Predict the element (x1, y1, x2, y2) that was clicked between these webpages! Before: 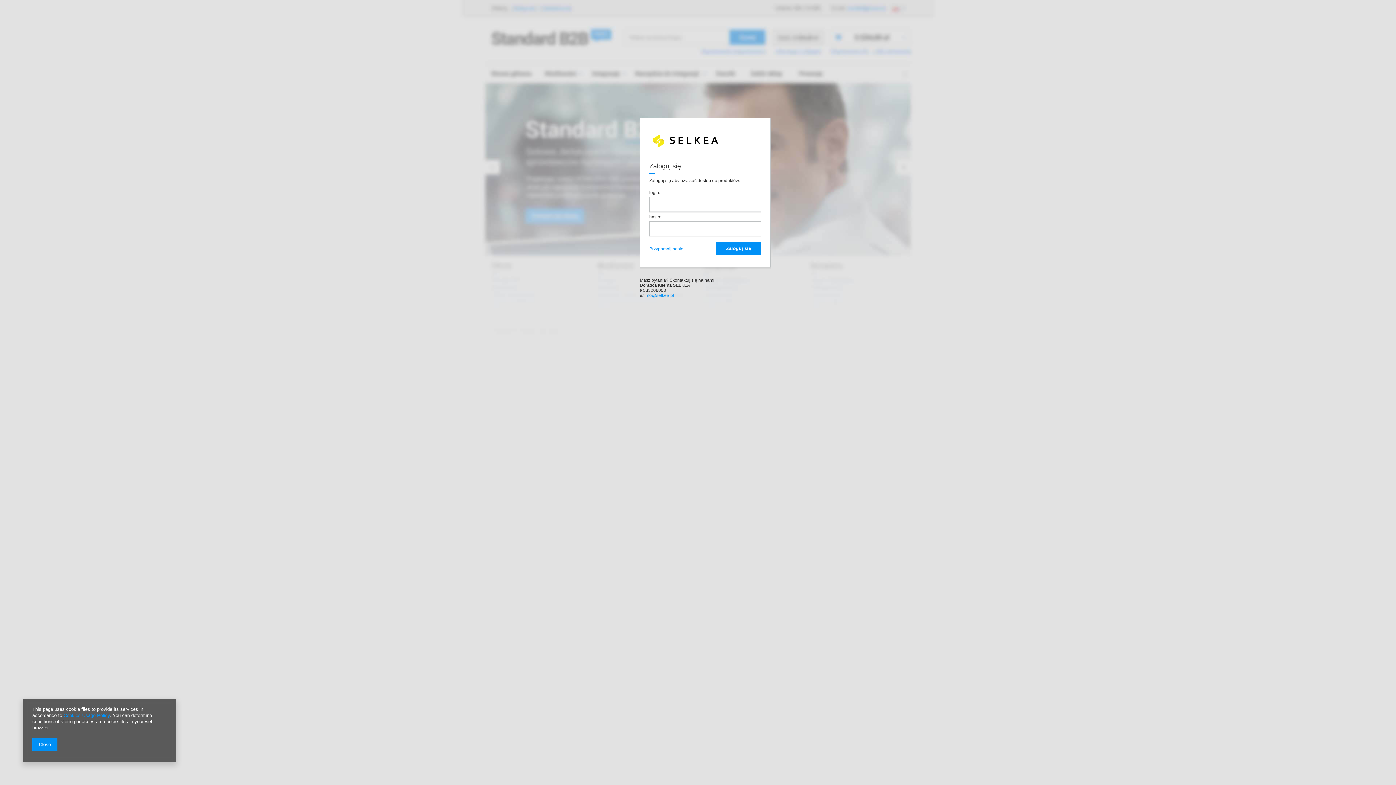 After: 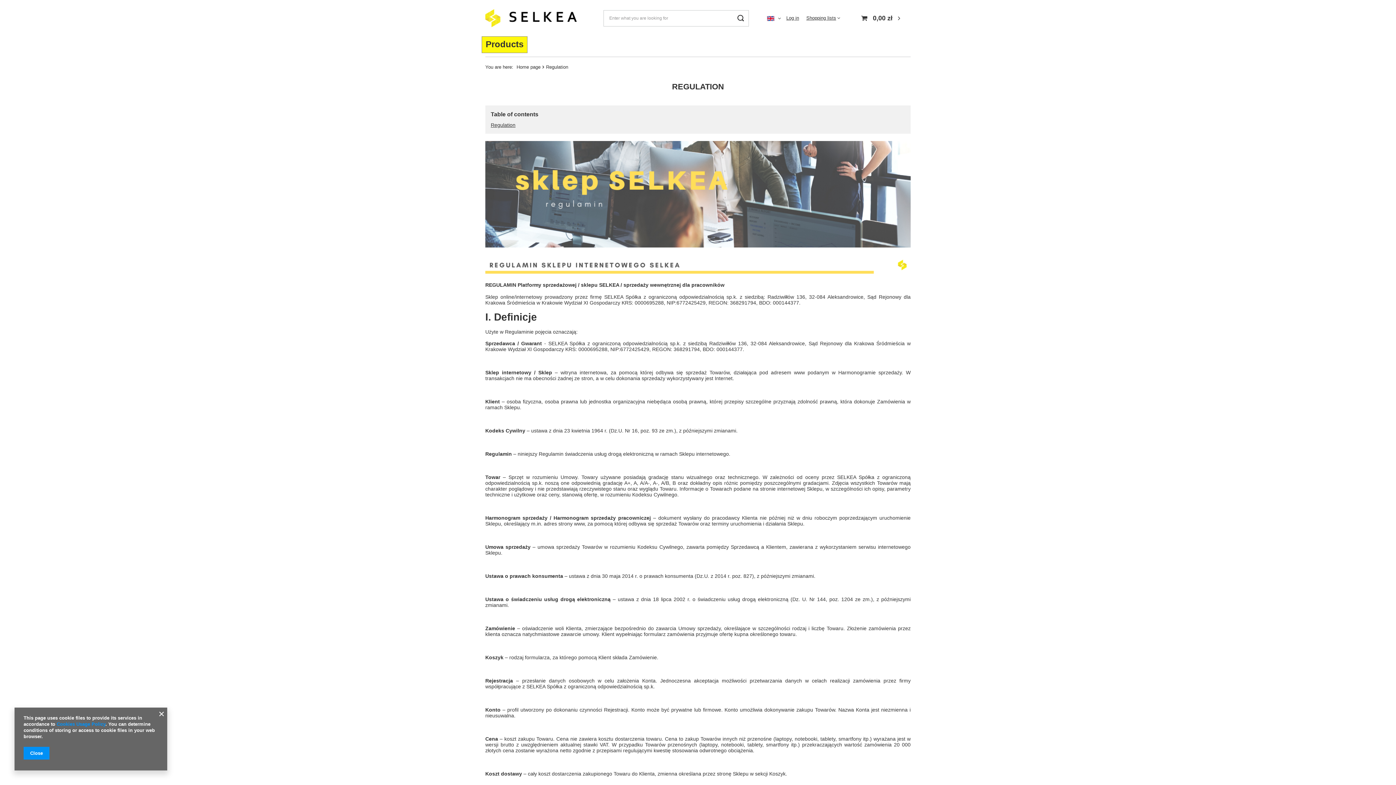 Action: label: Cookies Usage Policy bbox: (63, 713, 109, 718)